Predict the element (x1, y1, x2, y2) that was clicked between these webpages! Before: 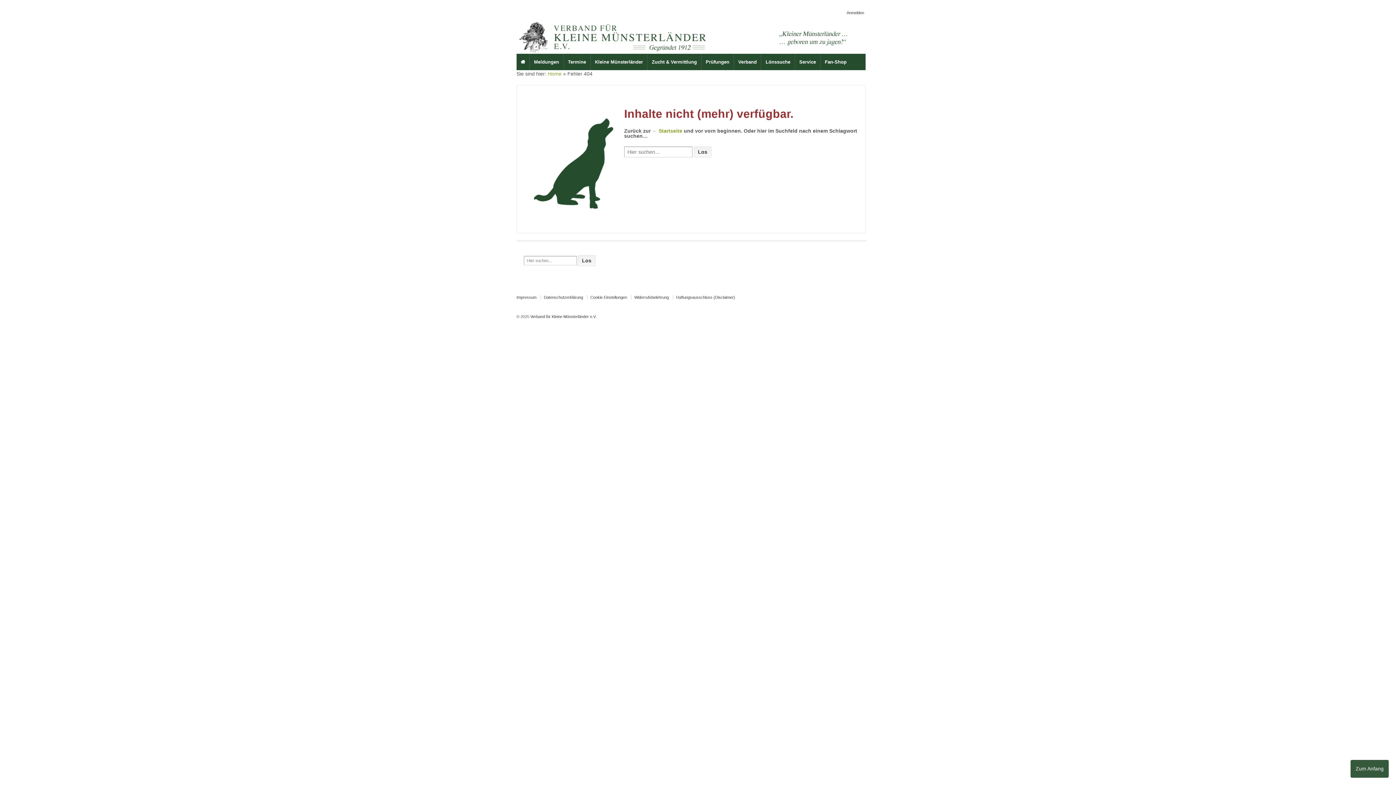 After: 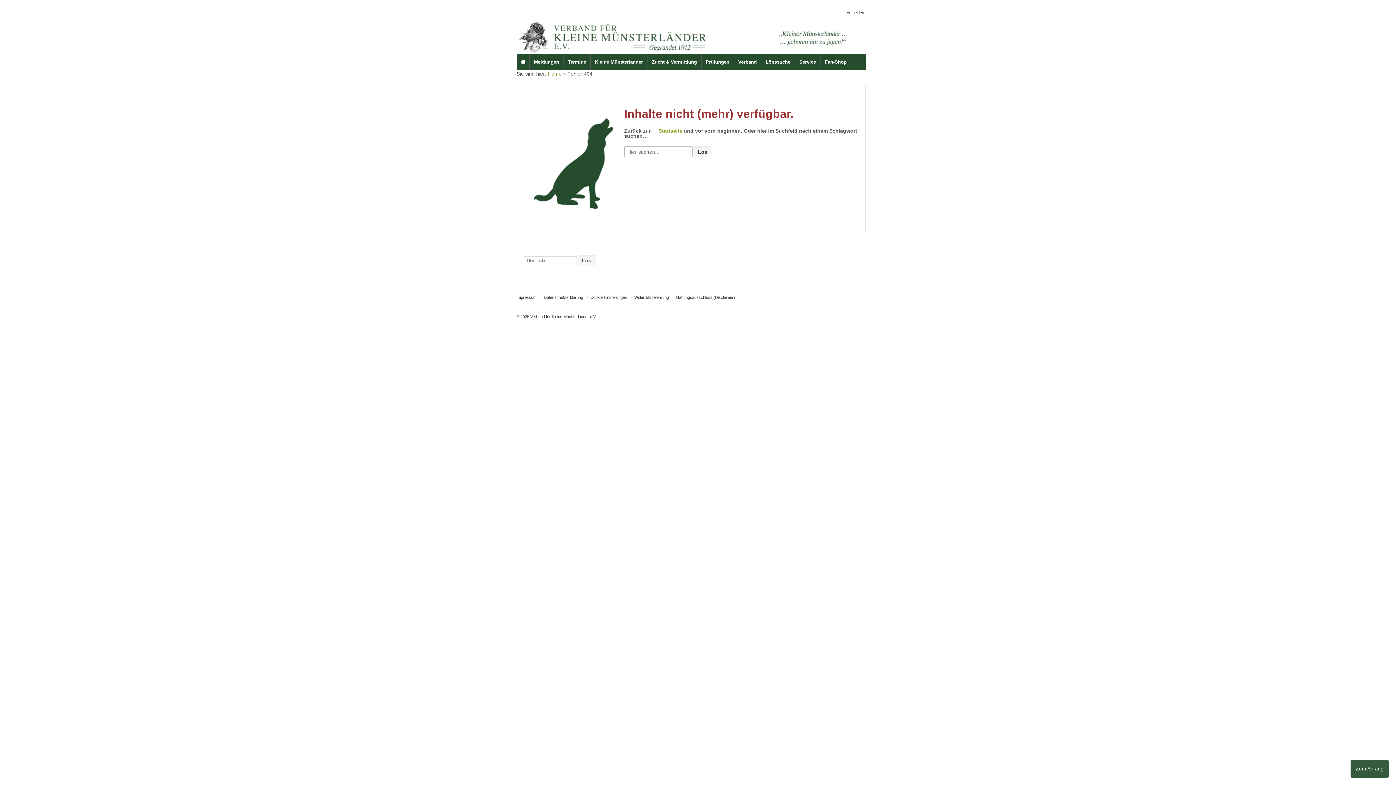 Action: label: Zum Anfang bbox: (1350, 760, 1389, 778)